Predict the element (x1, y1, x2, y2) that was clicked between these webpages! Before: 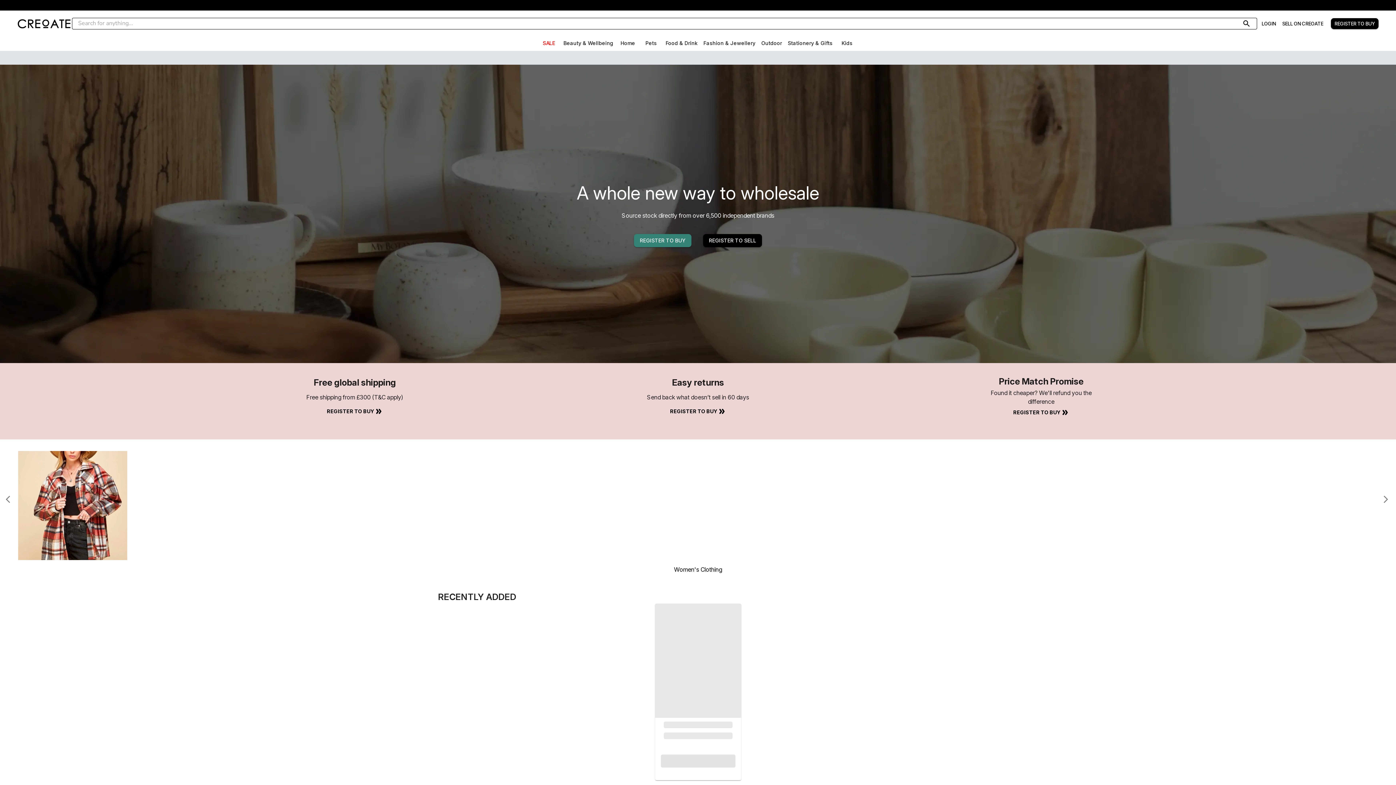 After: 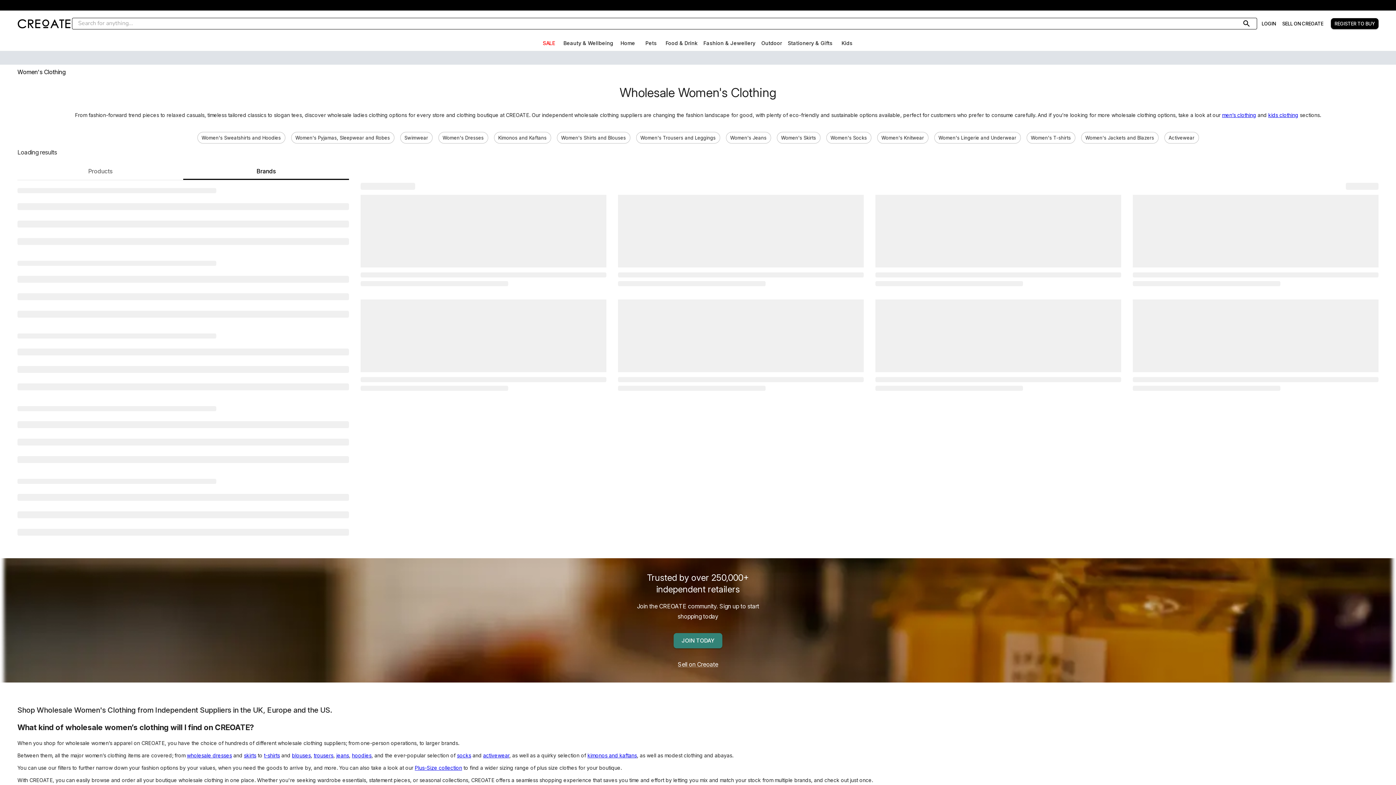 Action: label: Women's Clothing bbox: (18, 554, 127, 561)